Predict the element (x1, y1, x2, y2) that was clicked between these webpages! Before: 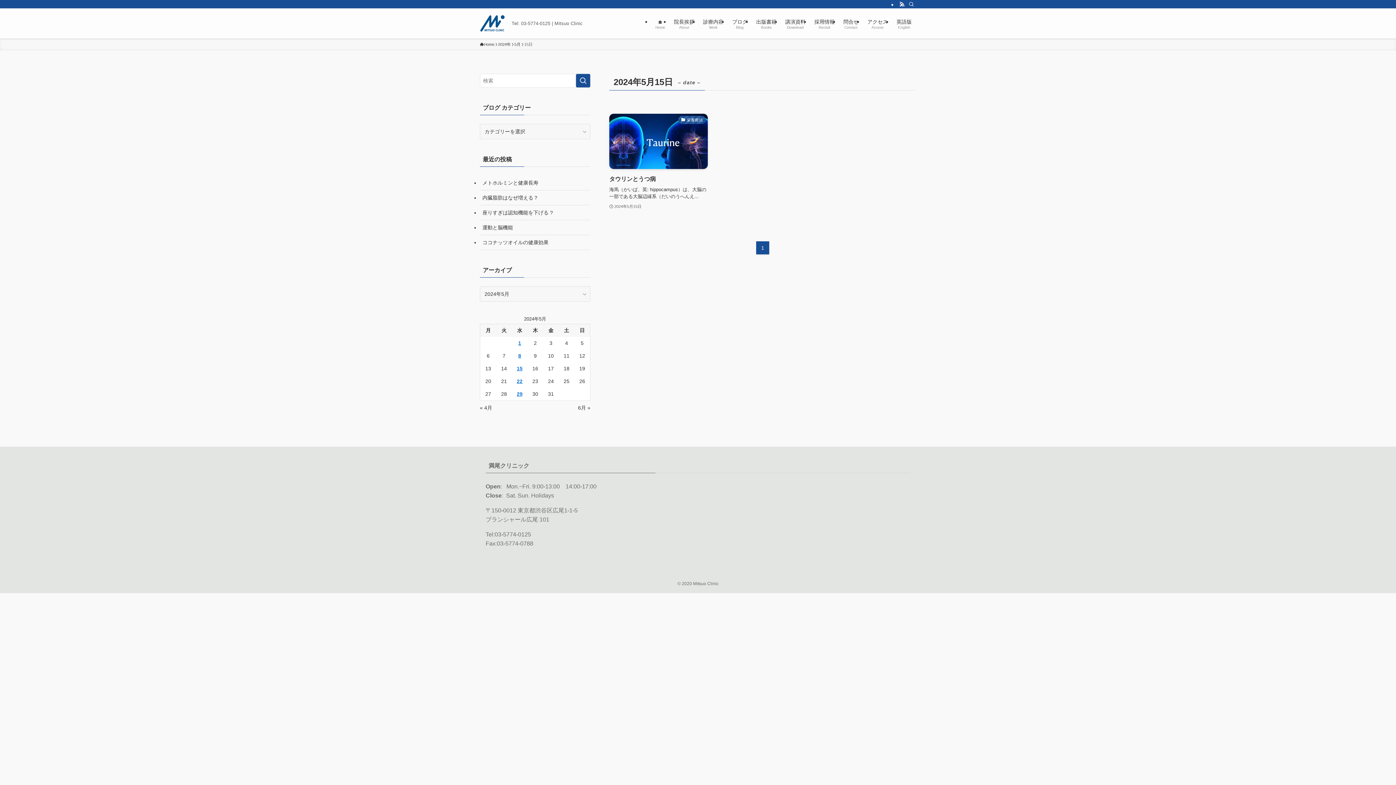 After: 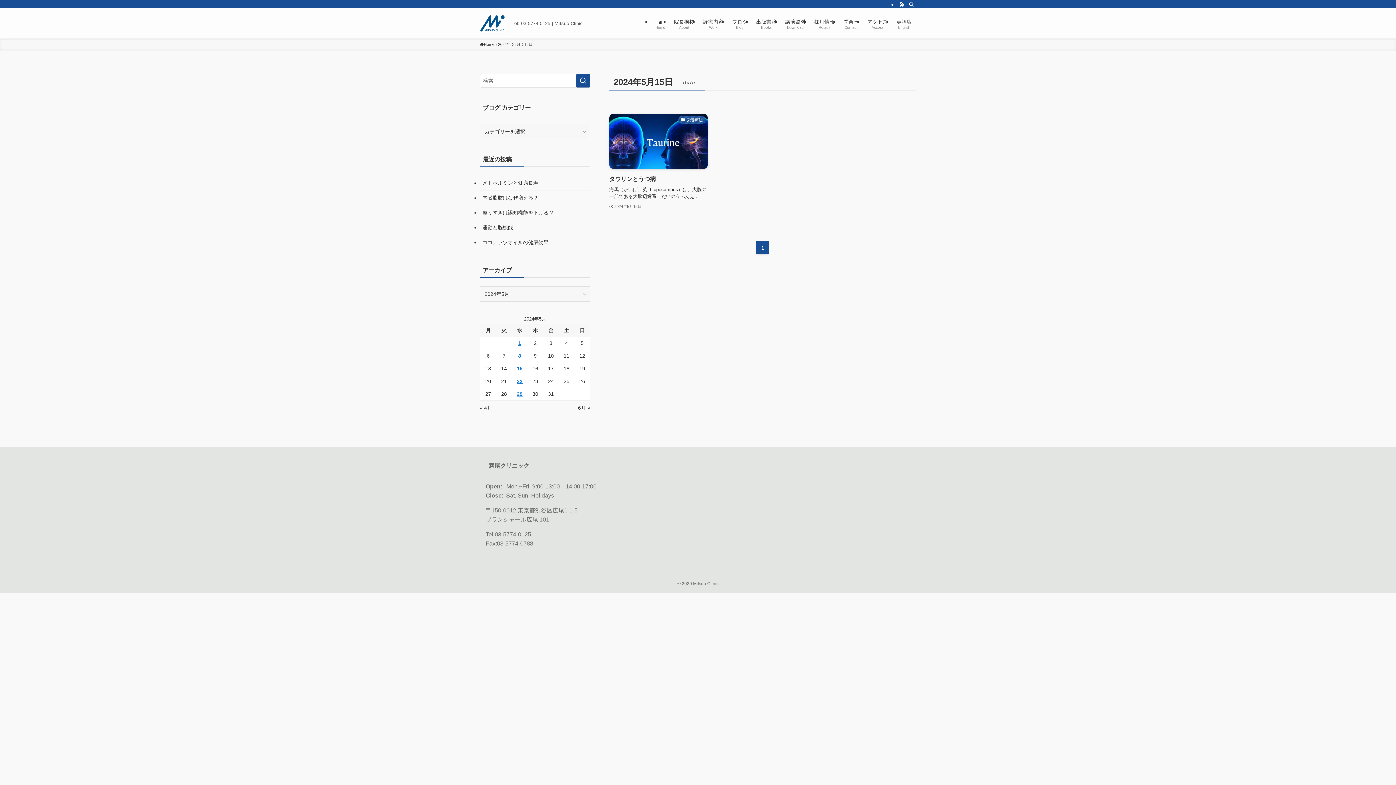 Action: bbox: (512, 362, 527, 375) label: 2024年5月15日 に投稿を公開